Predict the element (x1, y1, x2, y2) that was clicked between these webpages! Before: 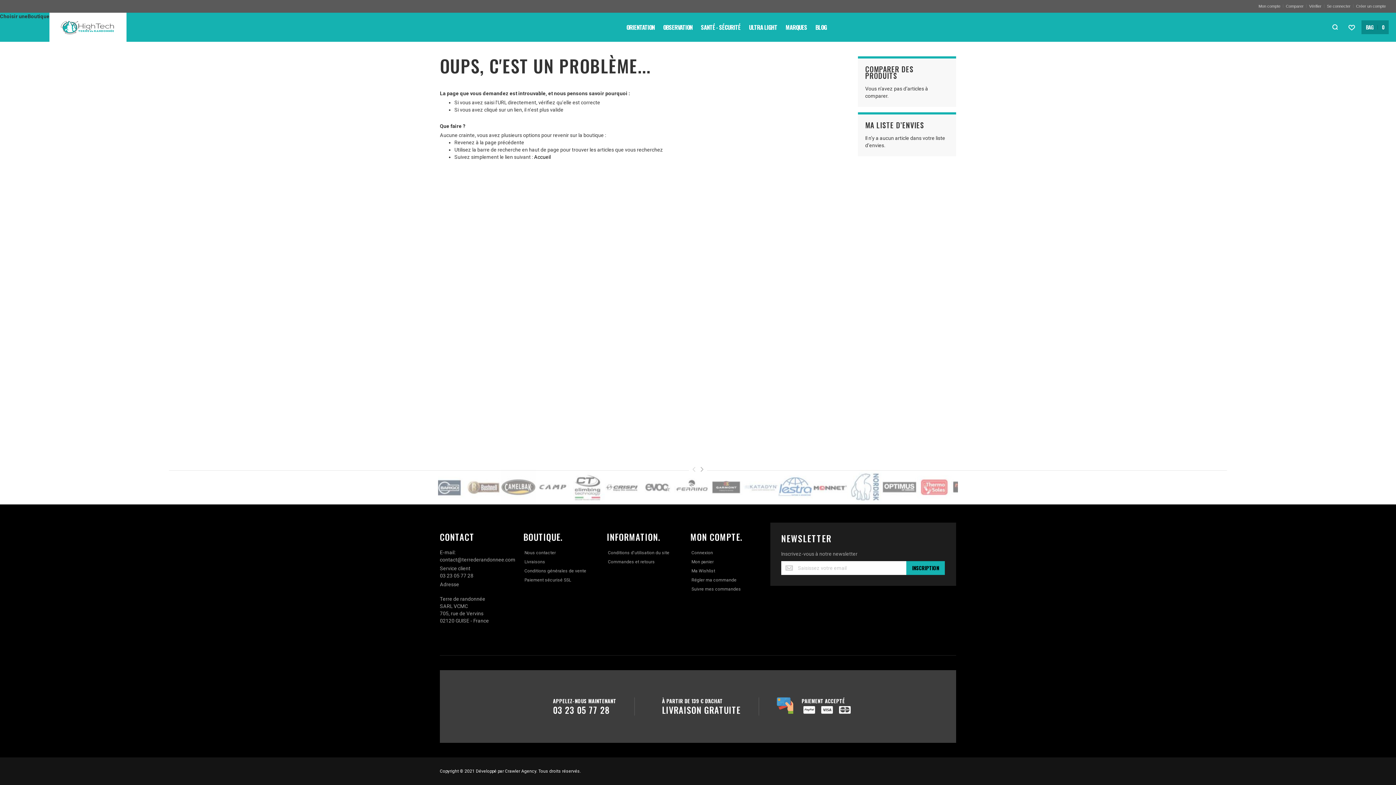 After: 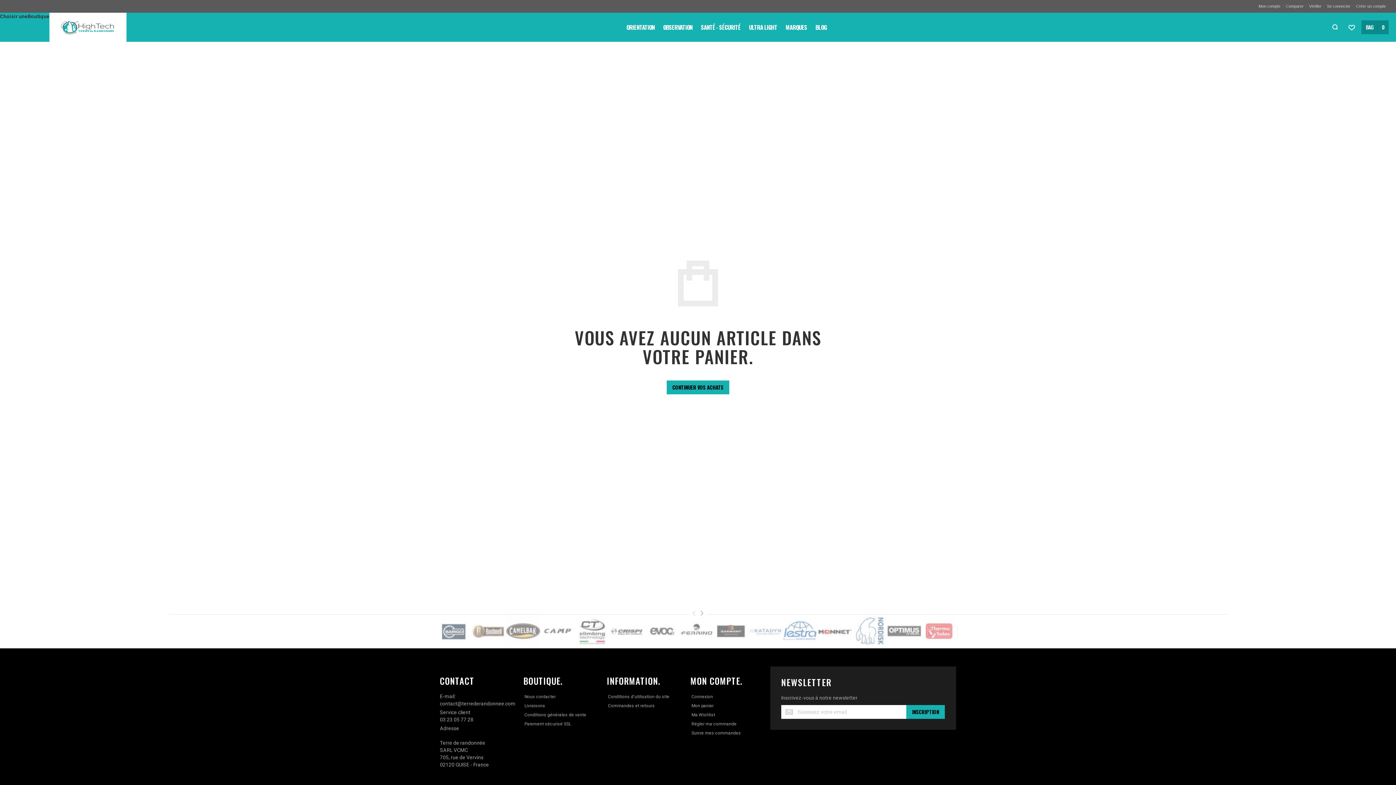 Action: bbox: (689, 558, 715, 565) label: Mon panier